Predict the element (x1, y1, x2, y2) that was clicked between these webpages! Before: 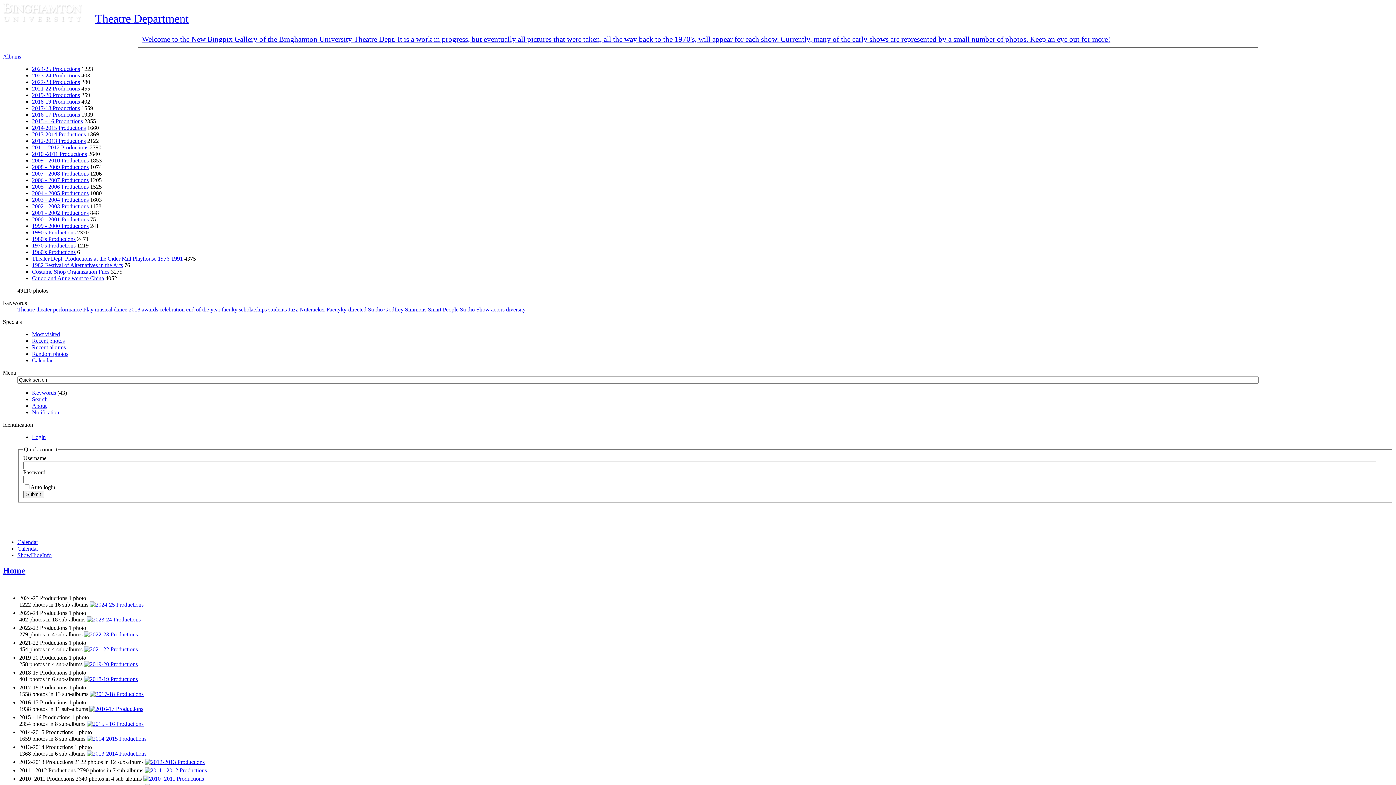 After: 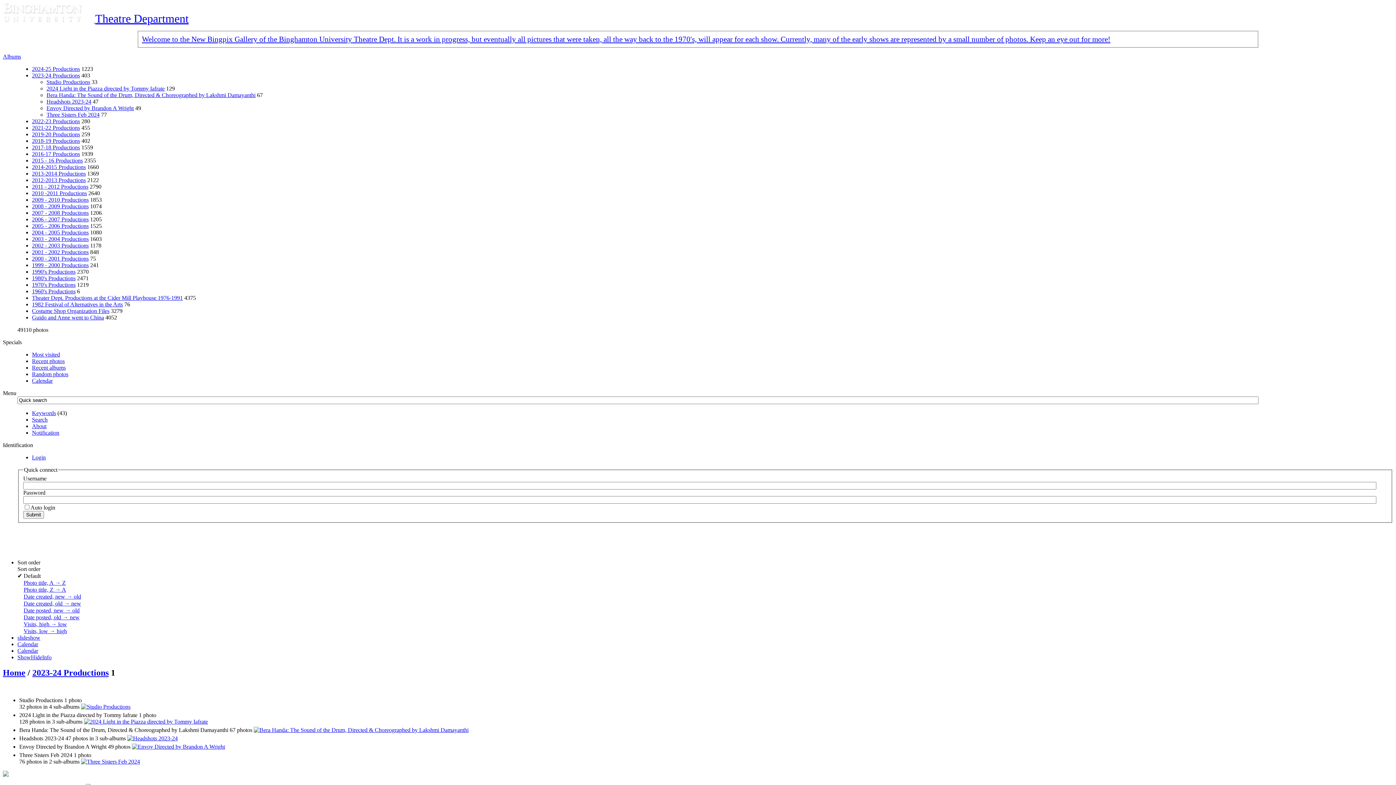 Action: label: 2023-24 Productions bbox: (32, 72, 80, 78)